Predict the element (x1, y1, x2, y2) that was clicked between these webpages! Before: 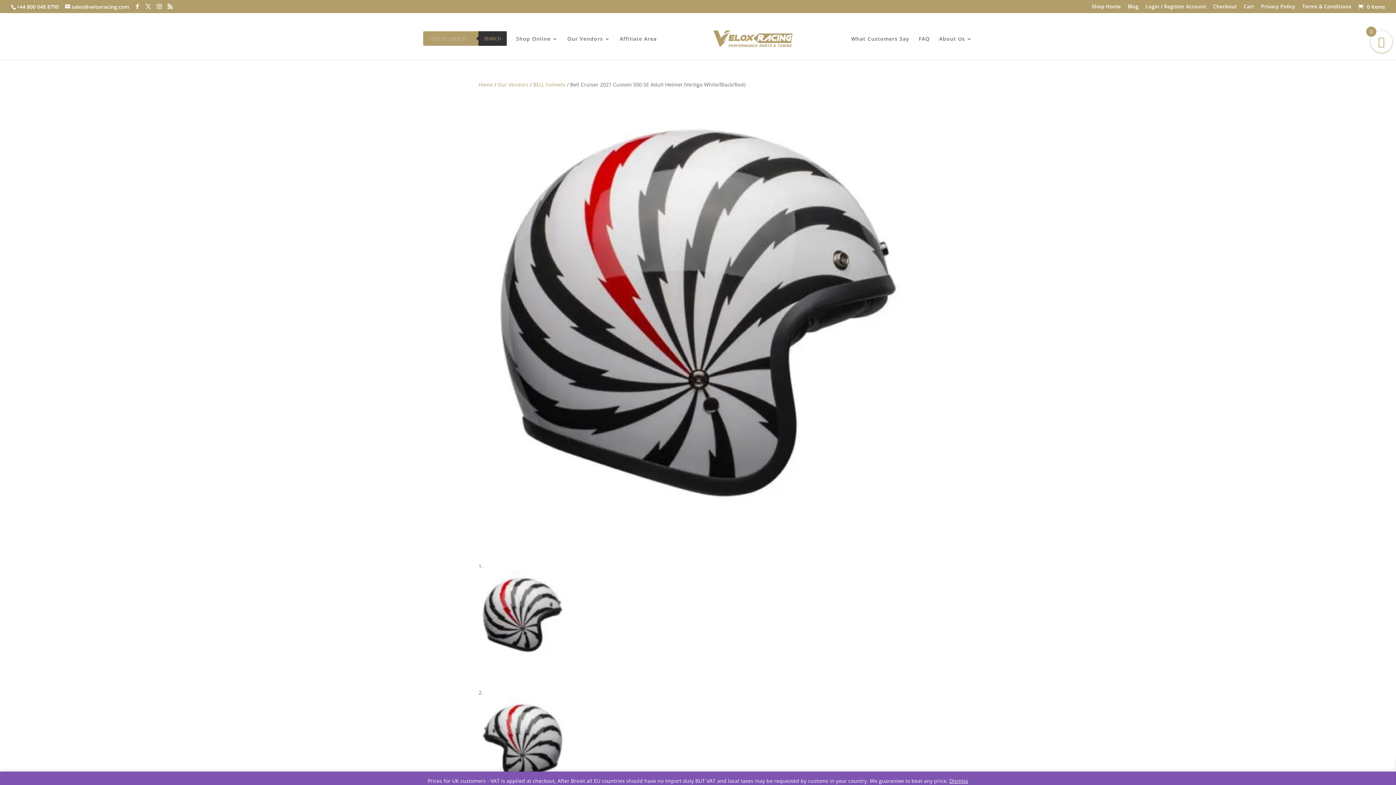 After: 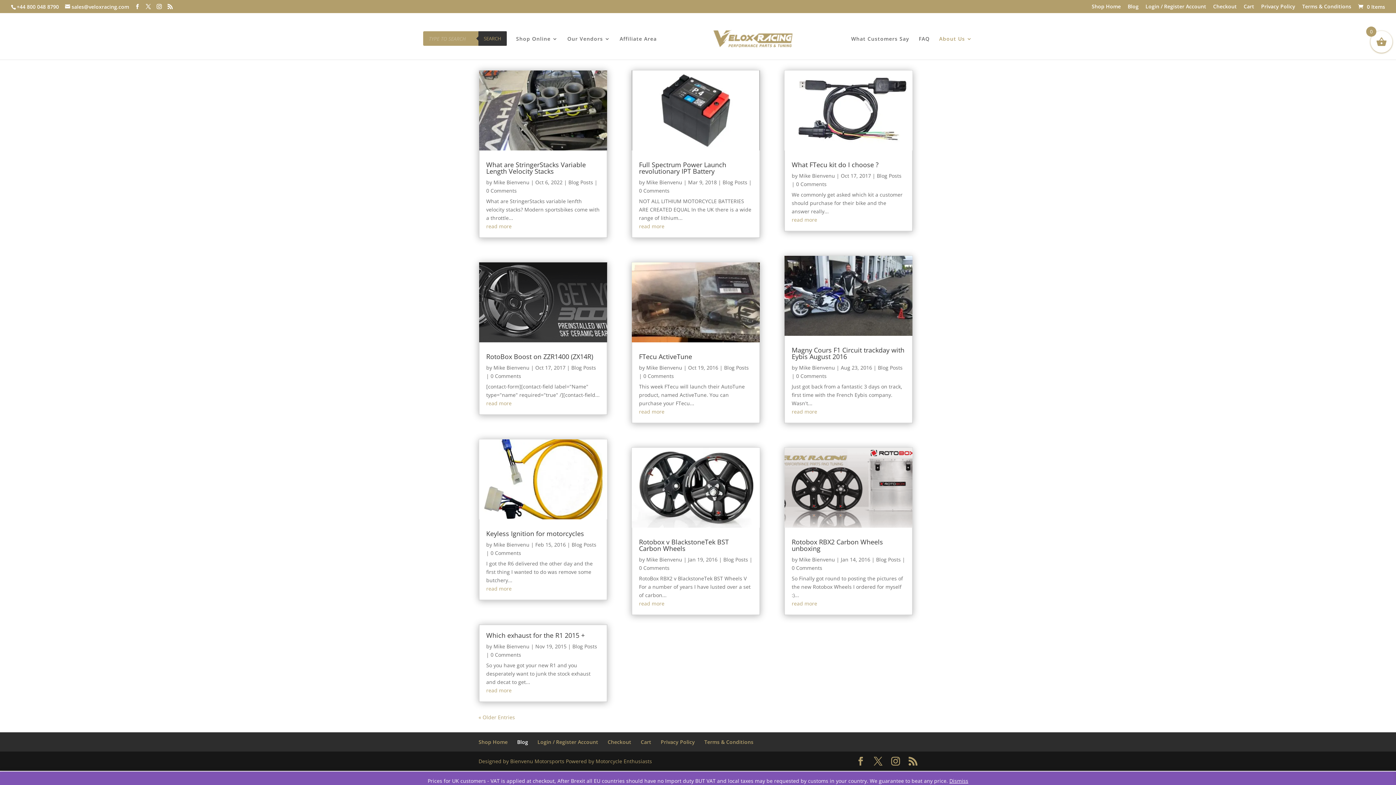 Action: bbox: (1128, 3, 1138, 12) label: Blog